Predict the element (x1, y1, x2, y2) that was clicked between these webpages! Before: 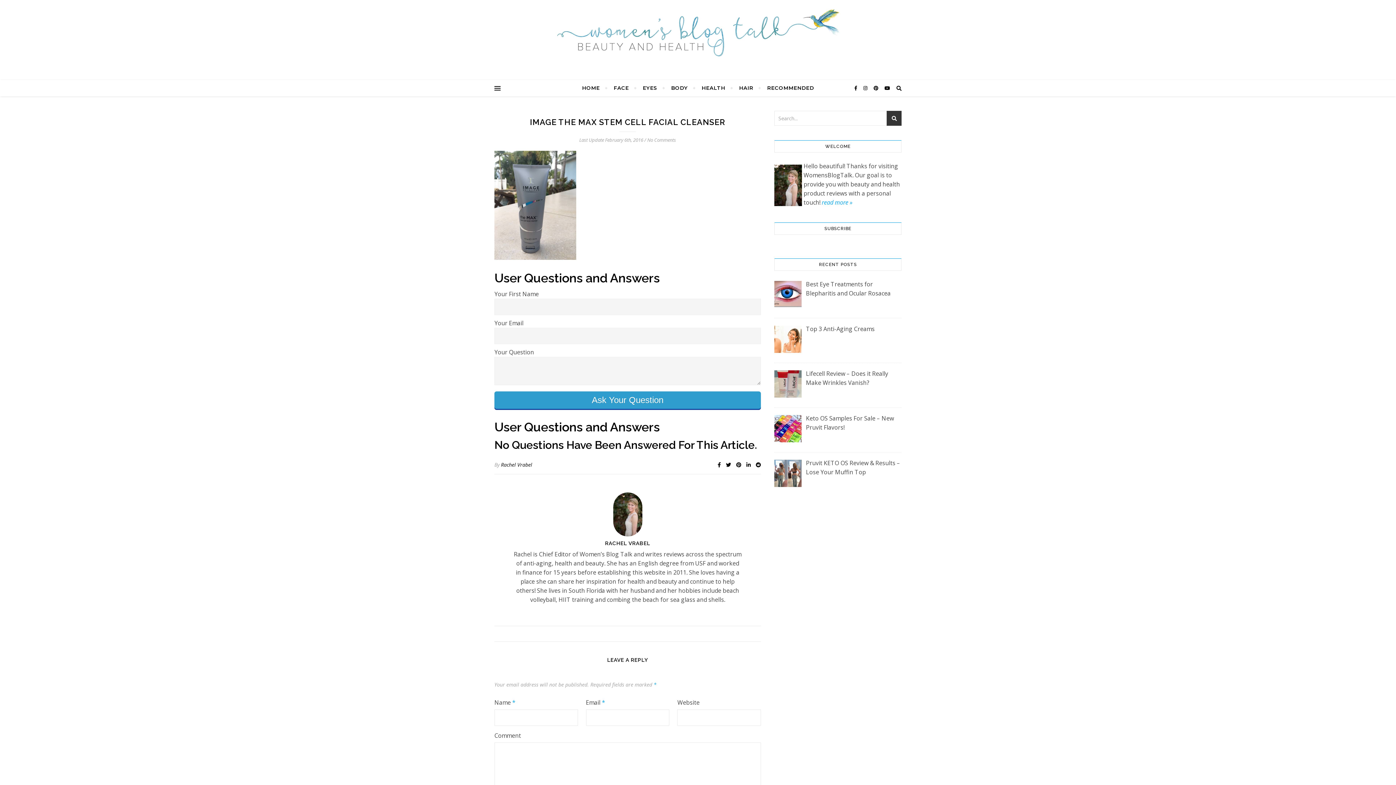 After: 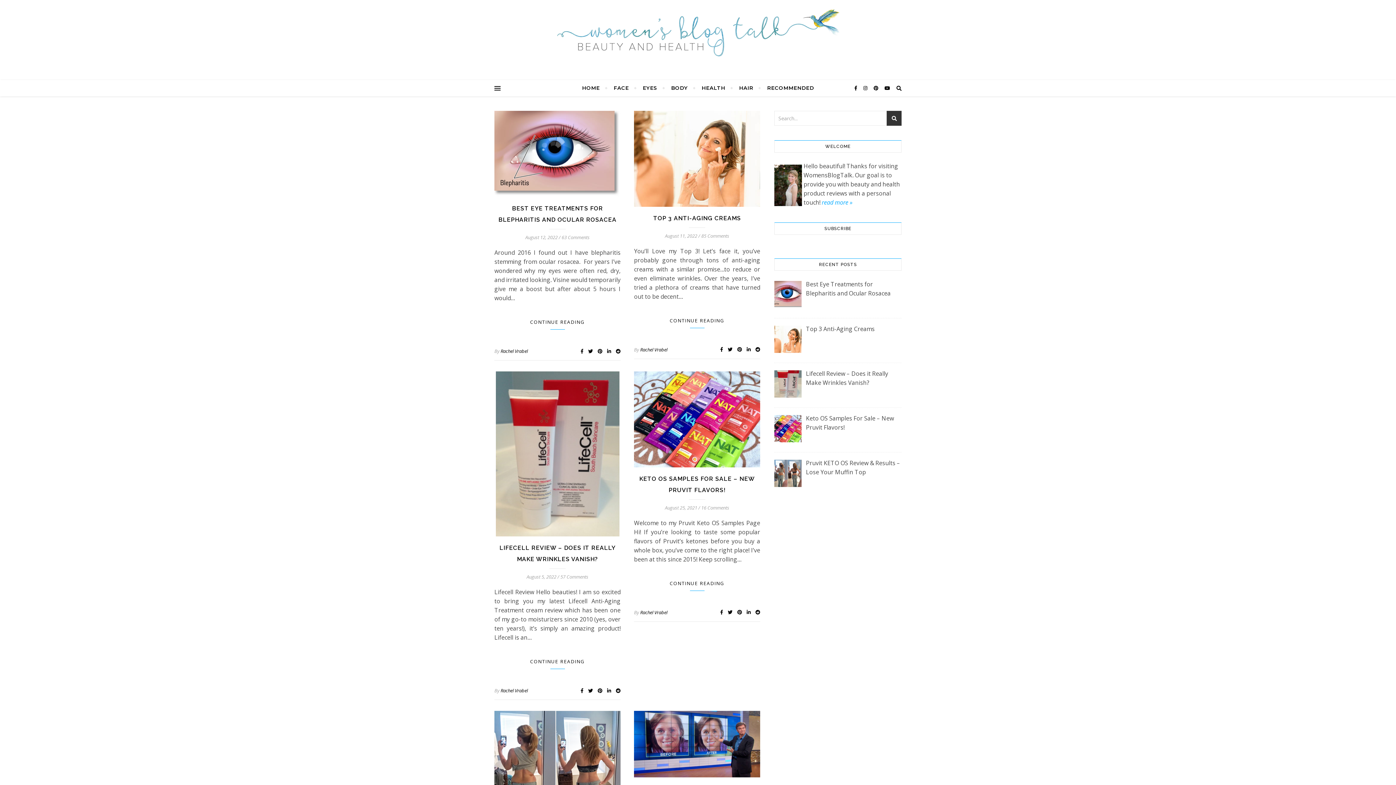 Action: bbox: (550, 7, 845, 58)